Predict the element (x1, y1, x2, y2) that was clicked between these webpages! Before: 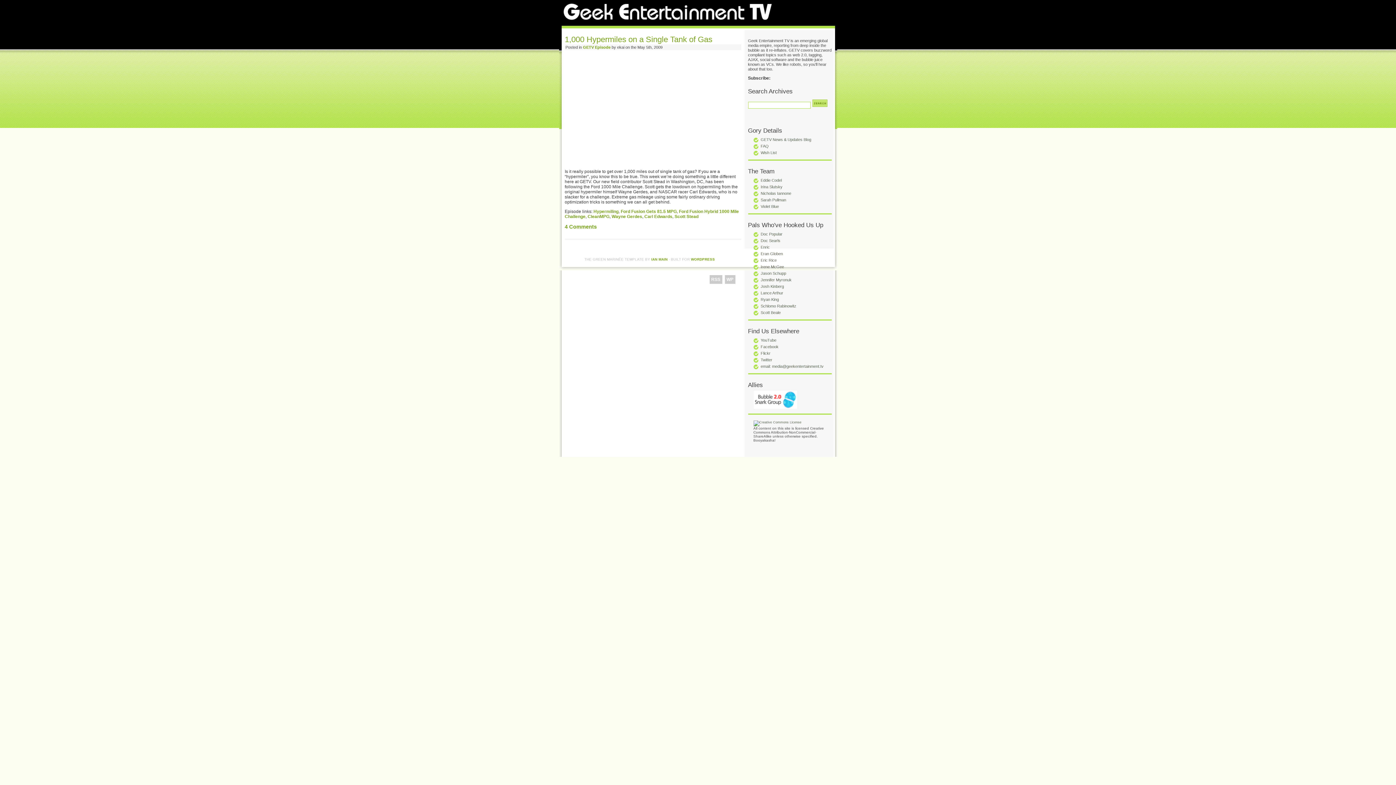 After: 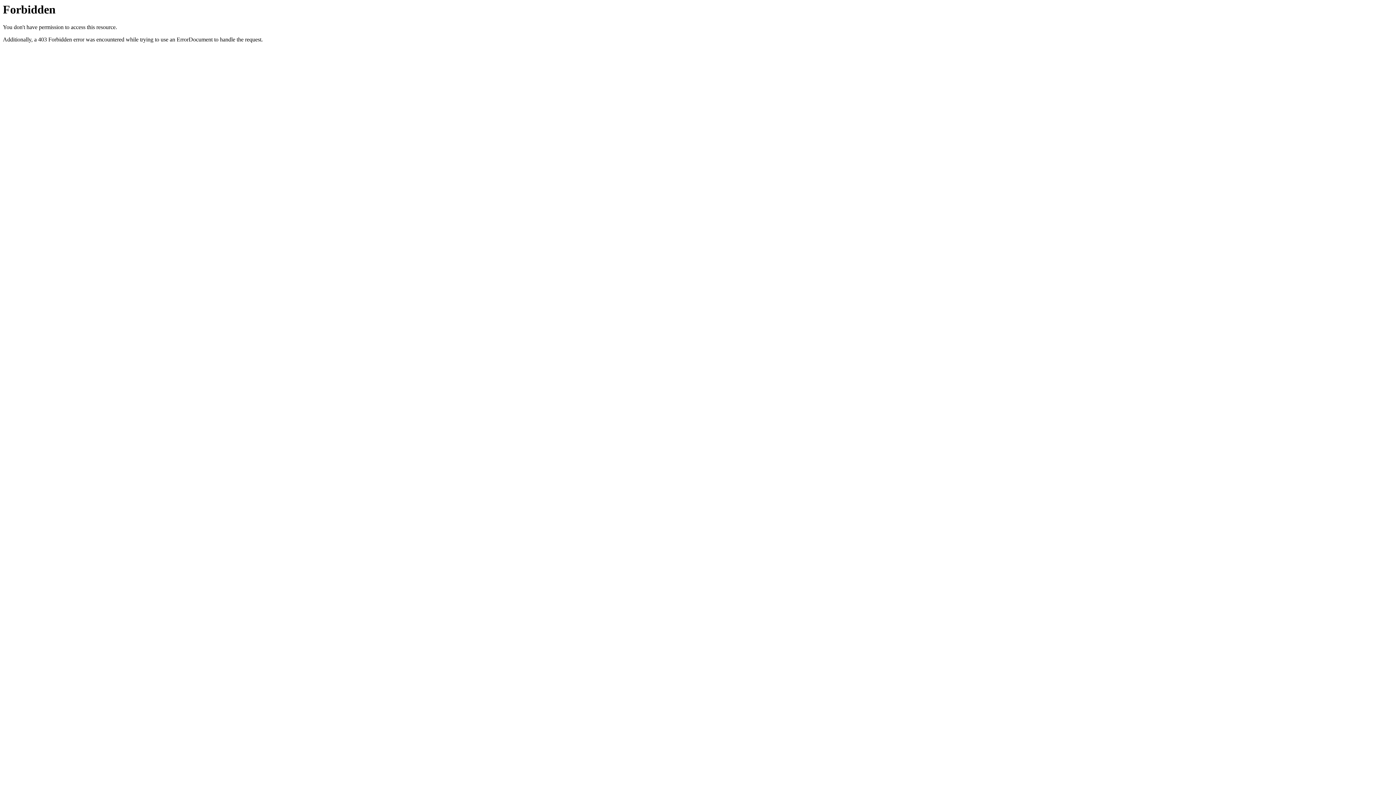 Action: bbox: (760, 264, 784, 269) label: Irene McGee